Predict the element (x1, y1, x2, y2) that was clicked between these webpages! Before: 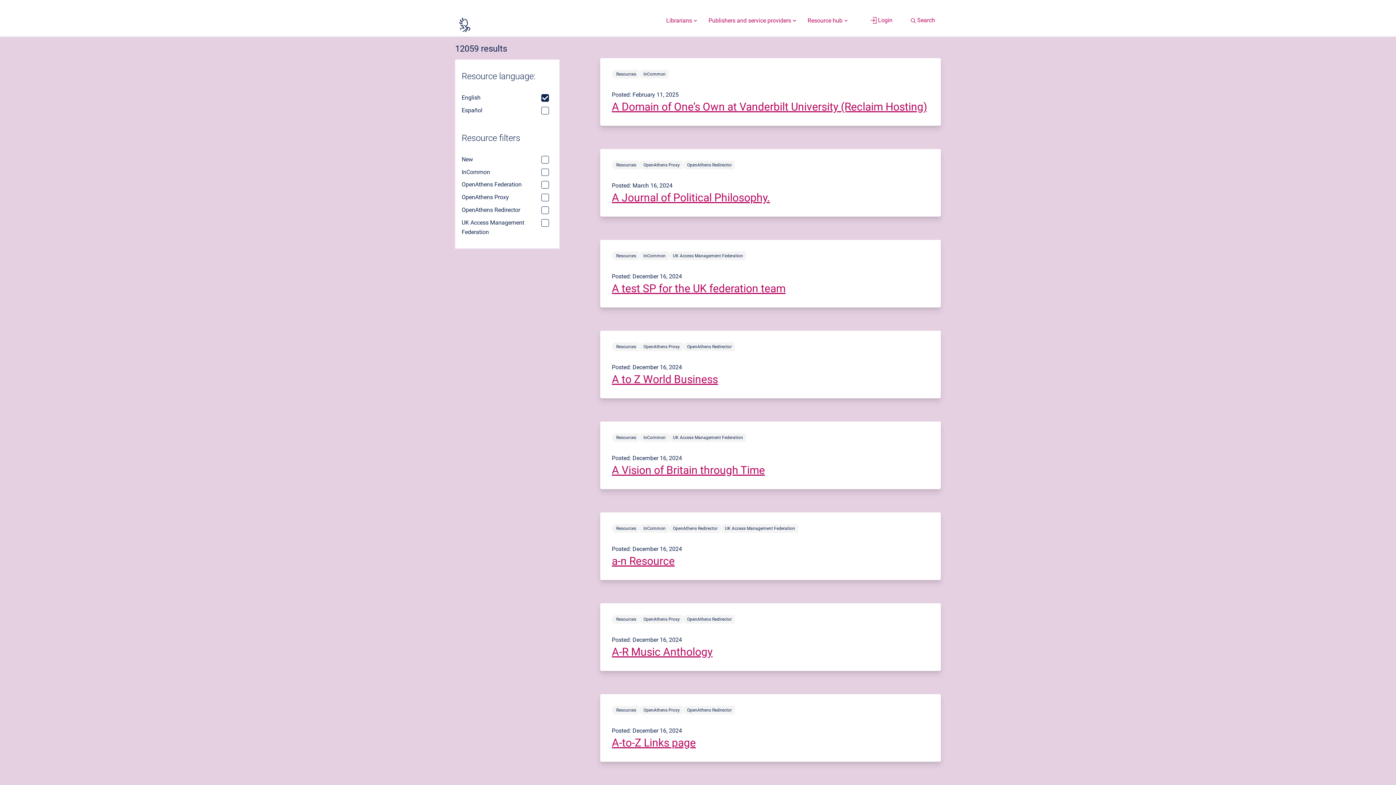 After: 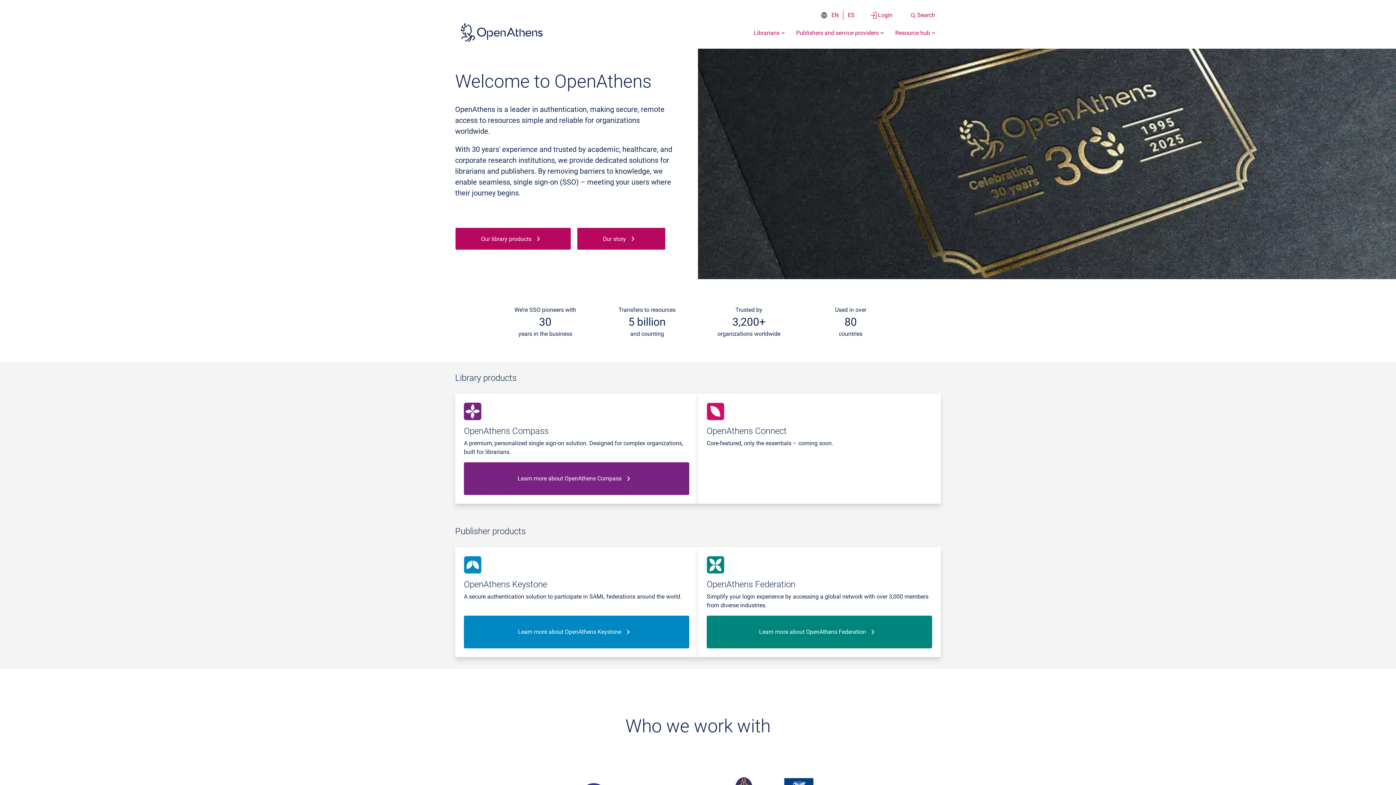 Action: bbox: (455, 13, 471, 36) label: Click here to visit the Open Athens homepage